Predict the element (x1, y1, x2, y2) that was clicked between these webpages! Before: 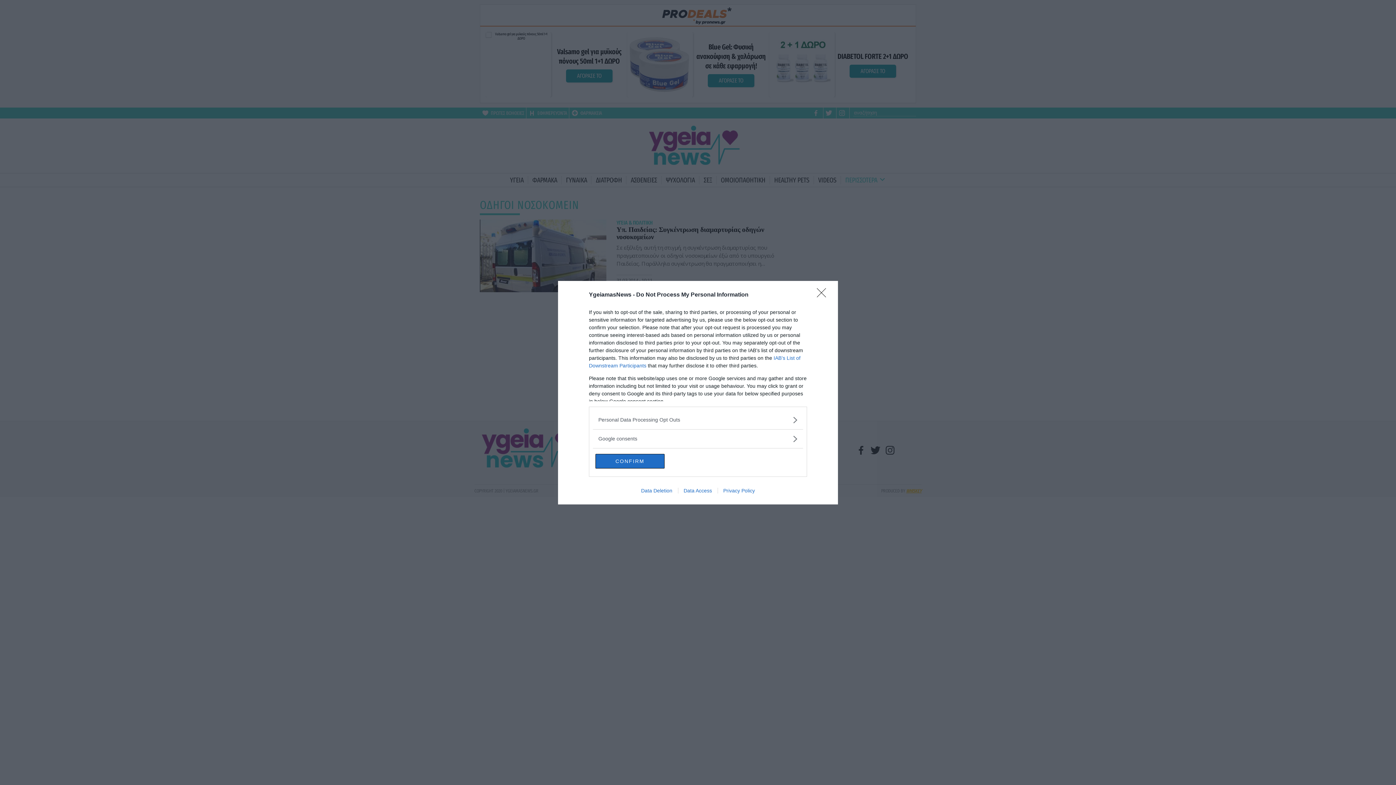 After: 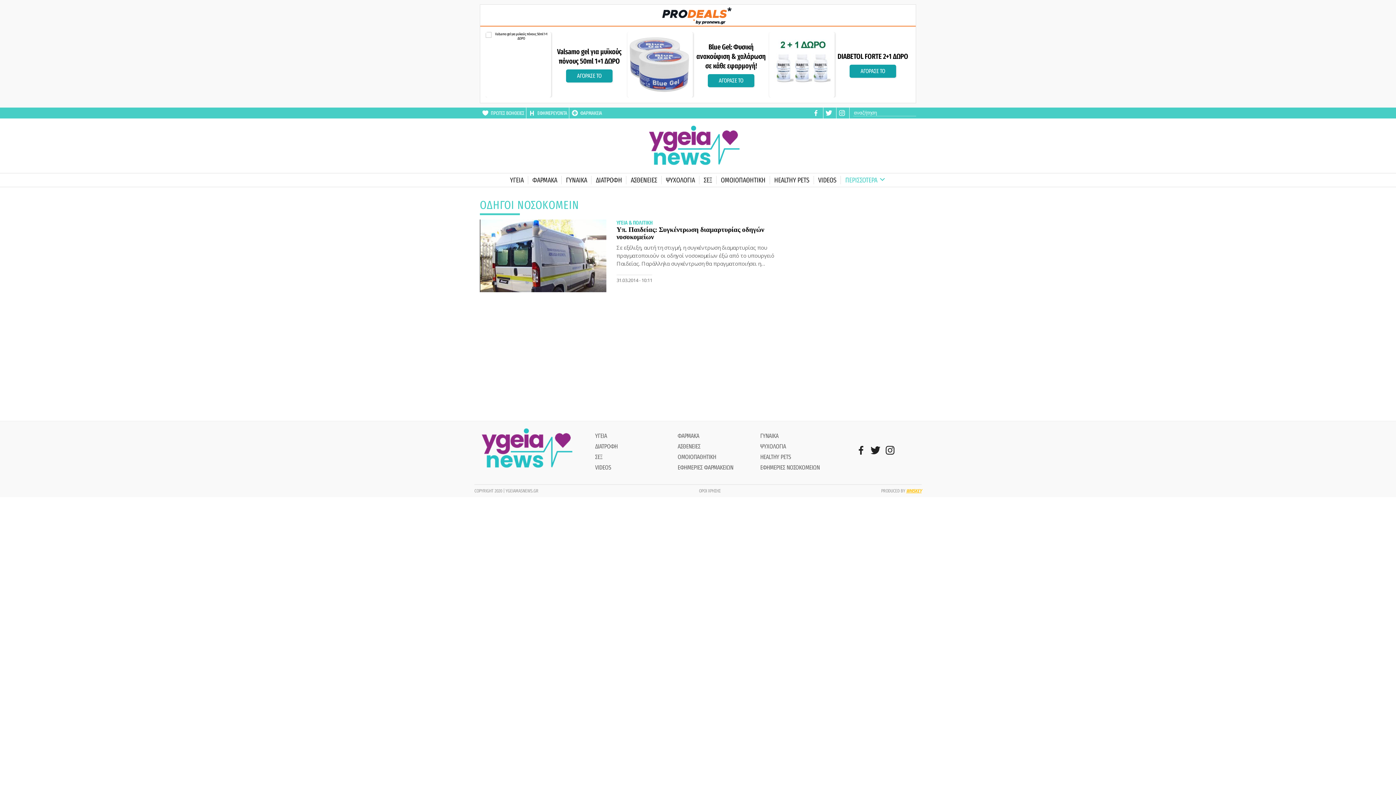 Action: label: CONFIRM bbox: (595, 454, 664, 468)